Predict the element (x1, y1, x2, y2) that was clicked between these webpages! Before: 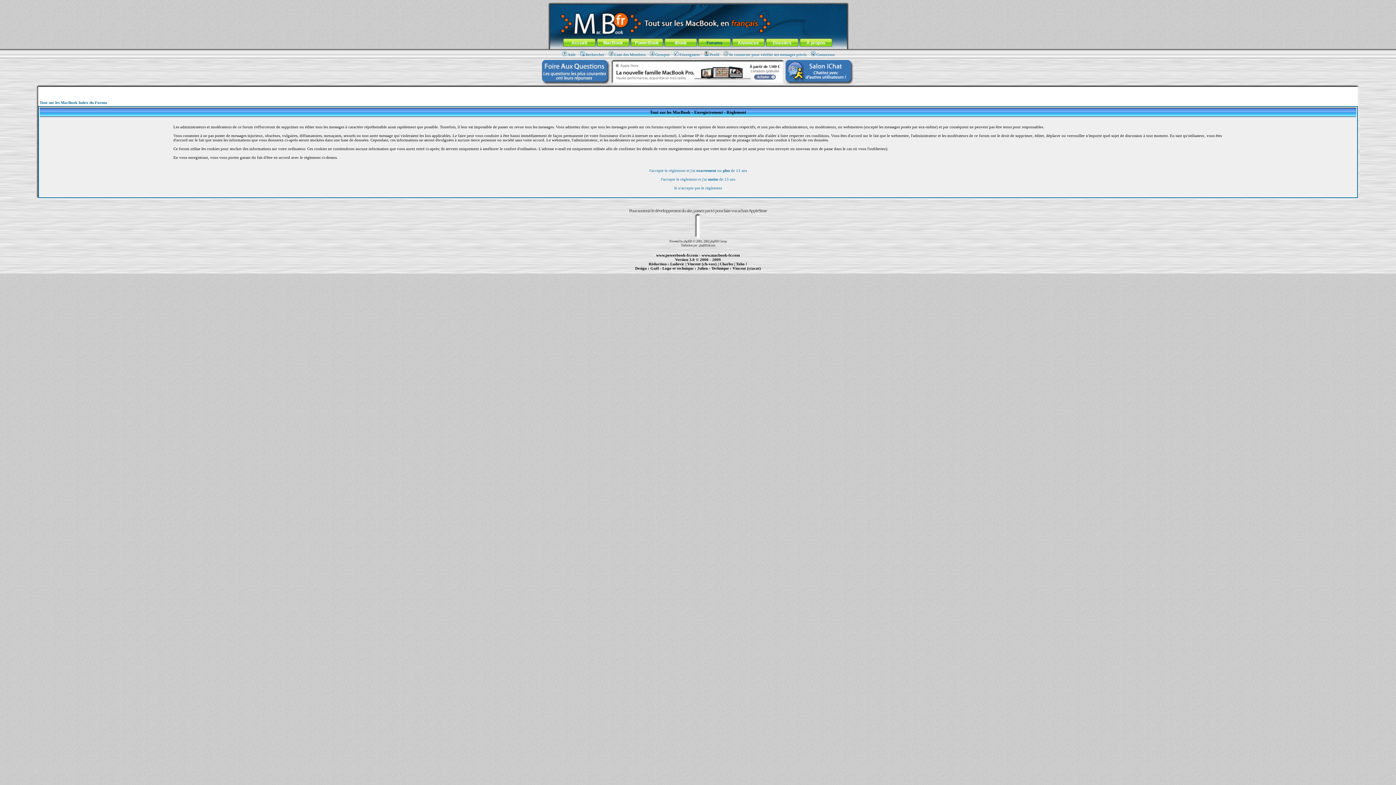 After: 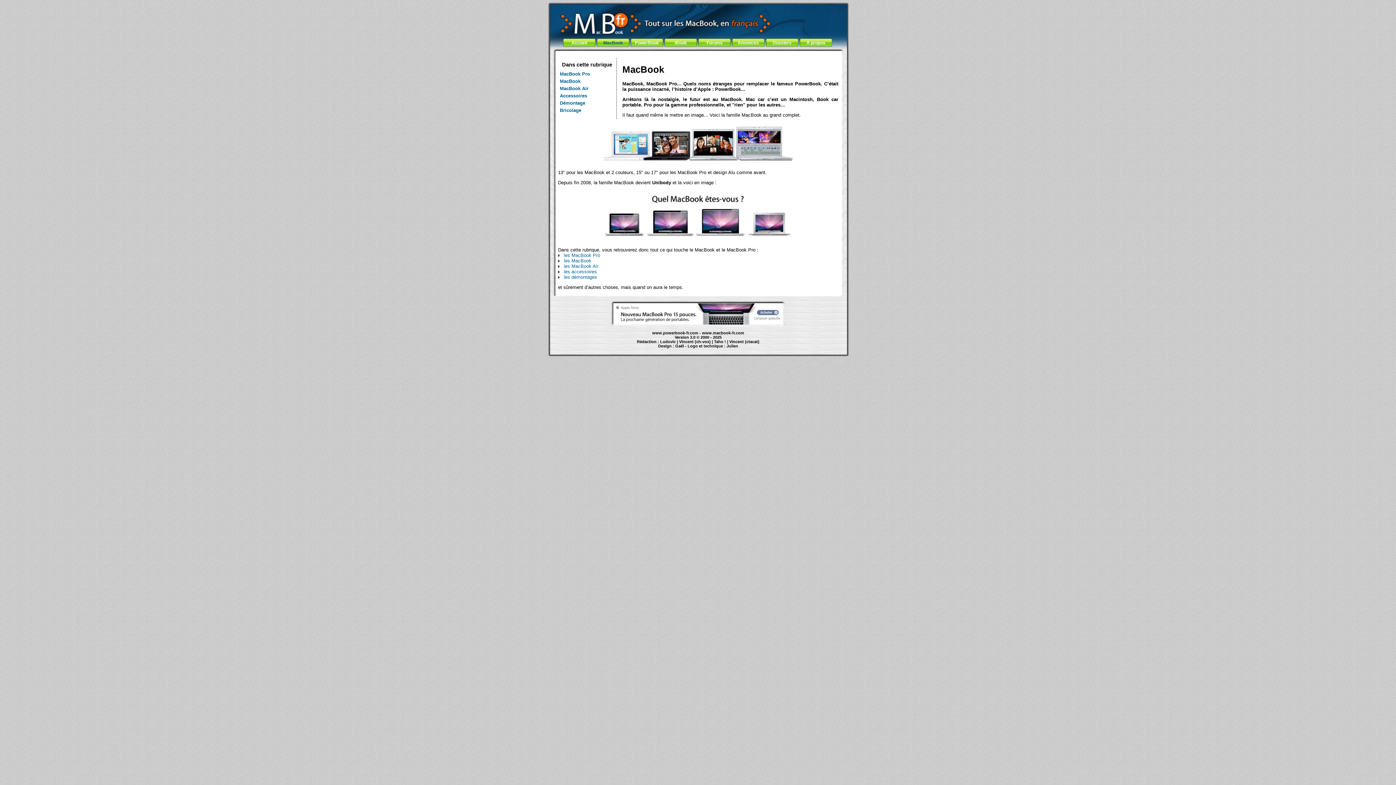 Action: bbox: (596, 38, 630, 47) label: MacBook